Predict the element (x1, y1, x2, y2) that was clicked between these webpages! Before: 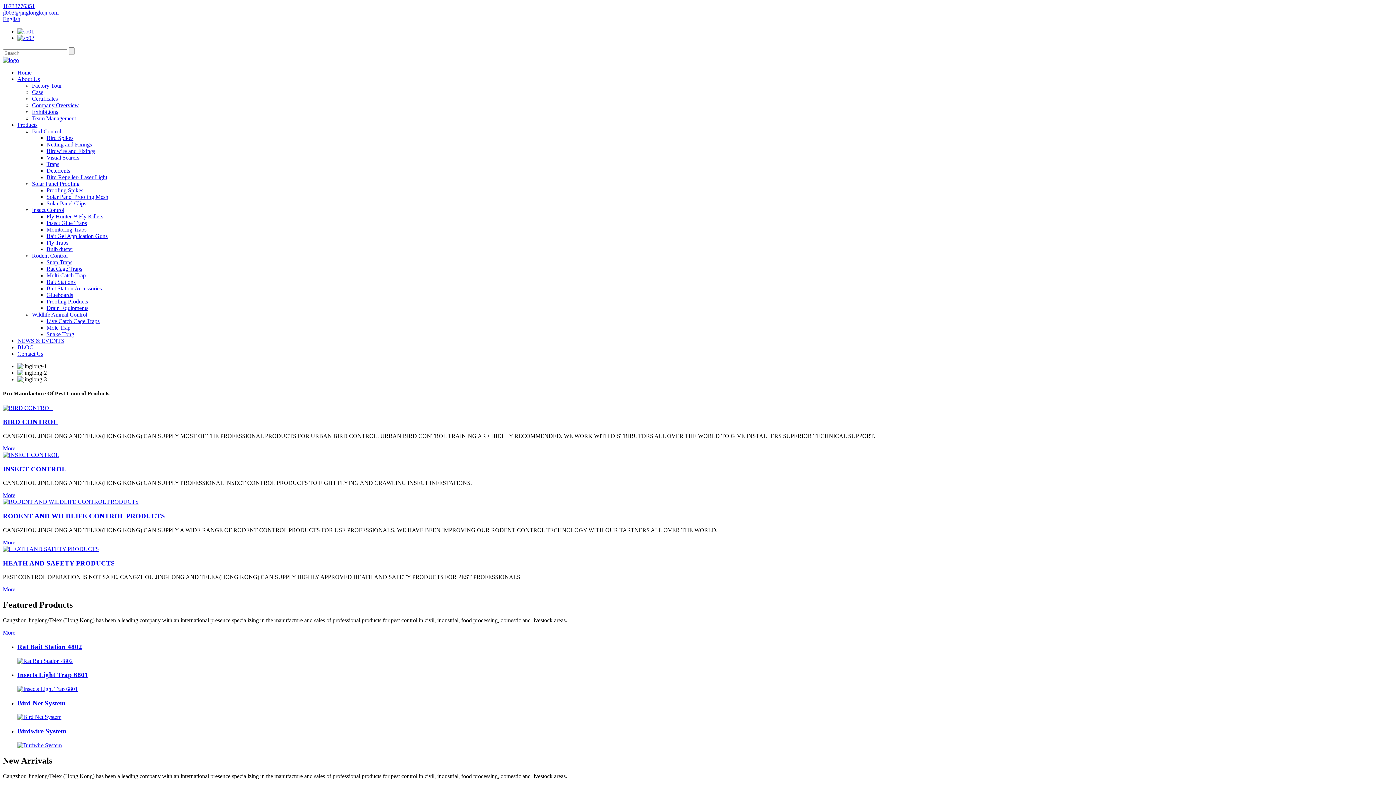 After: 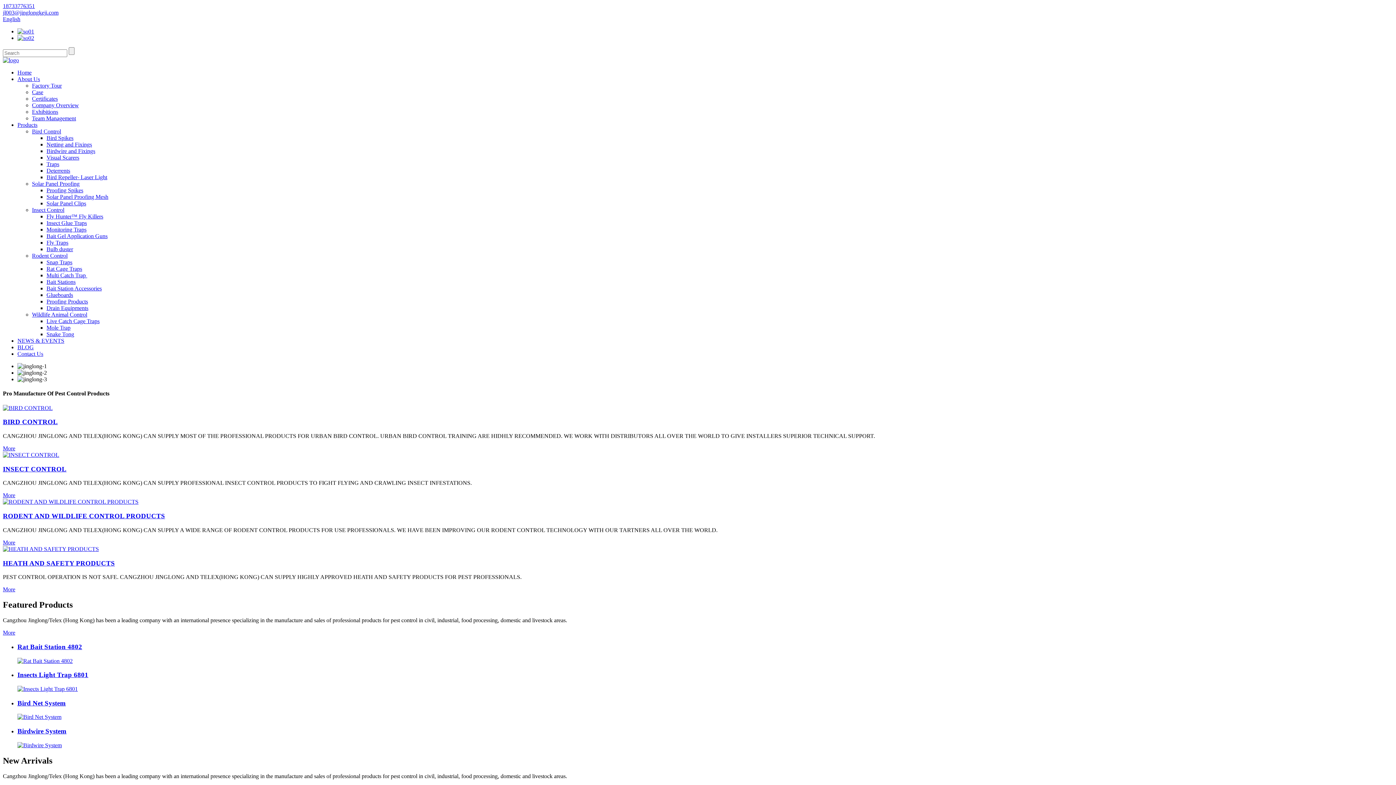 Action: bbox: (2, 546, 98, 552)